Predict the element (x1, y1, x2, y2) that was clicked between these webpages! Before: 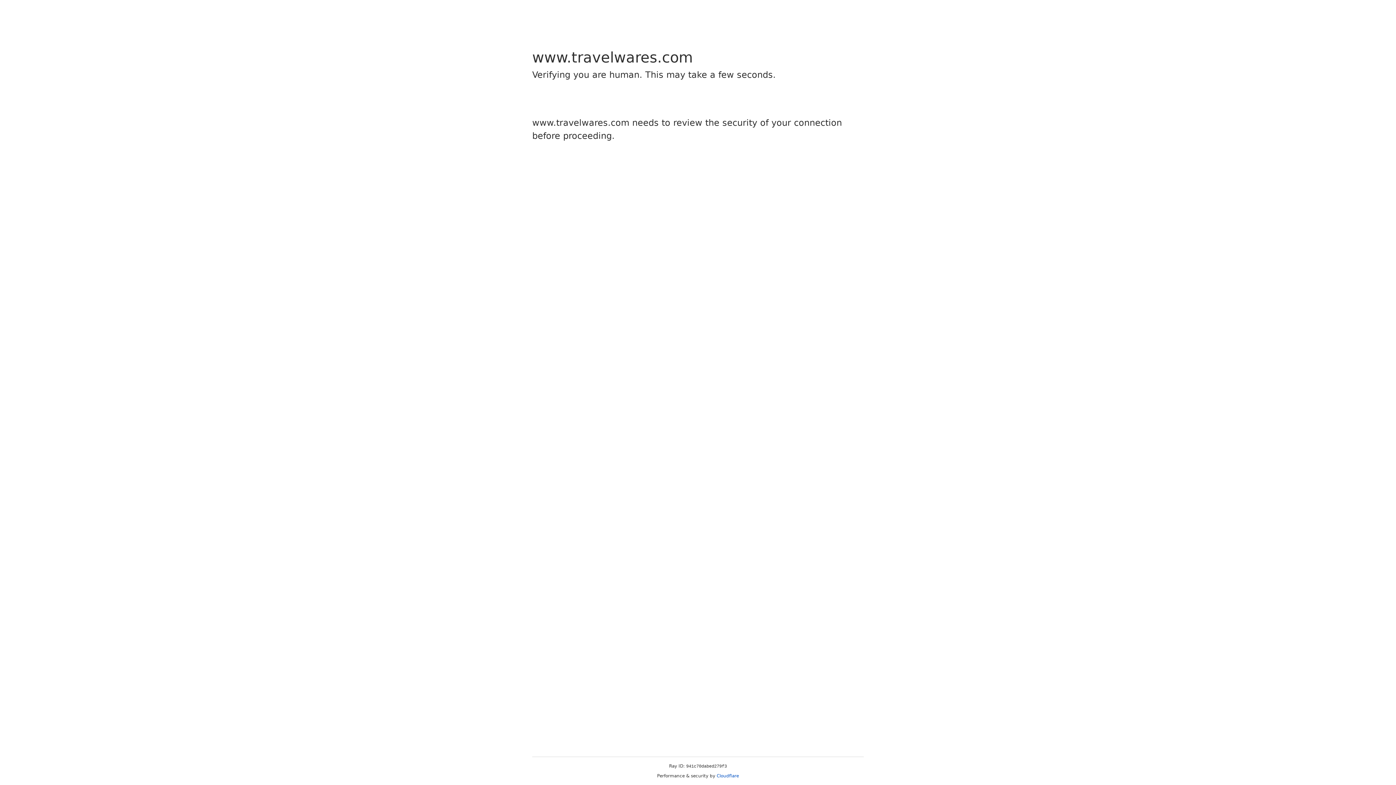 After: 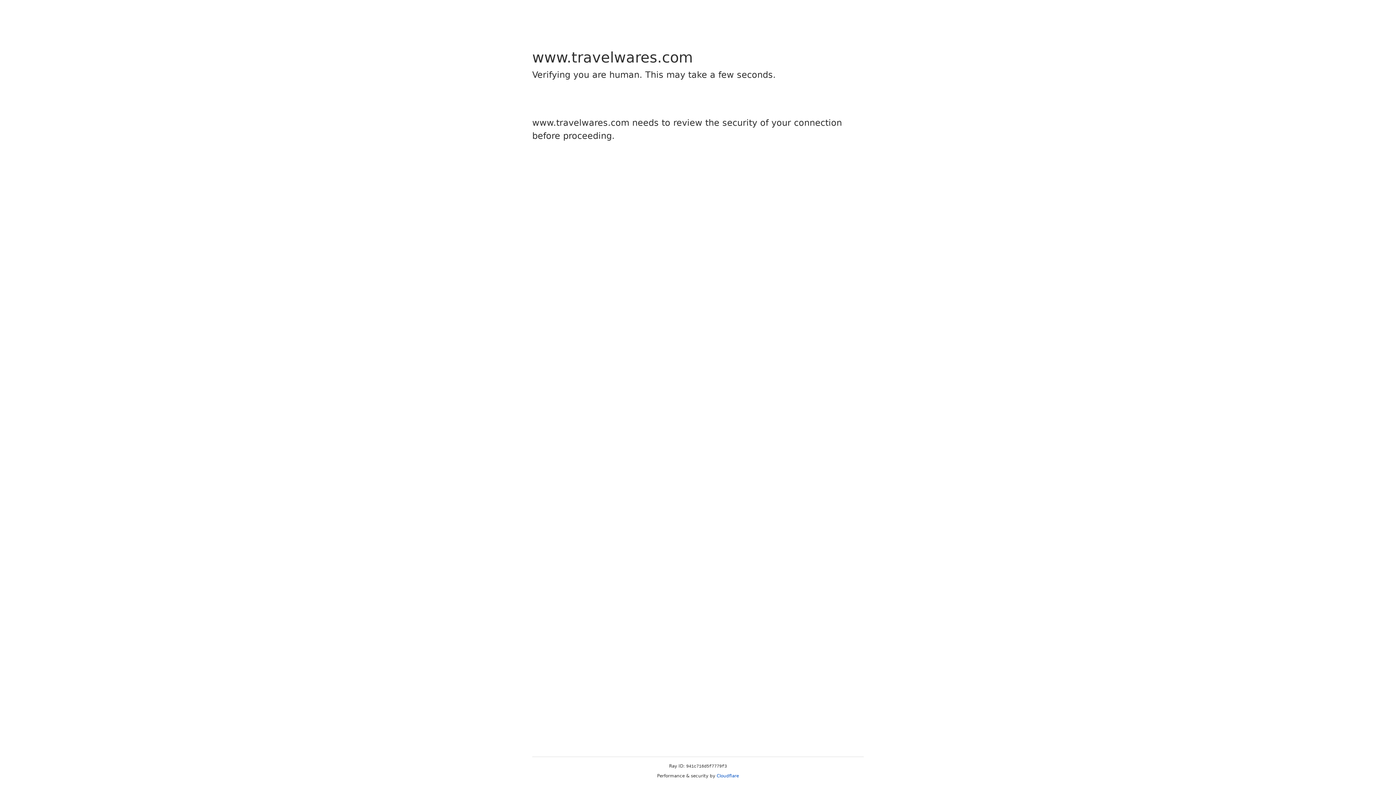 Action: label: Cloudflare bbox: (716, 773, 739, 778)